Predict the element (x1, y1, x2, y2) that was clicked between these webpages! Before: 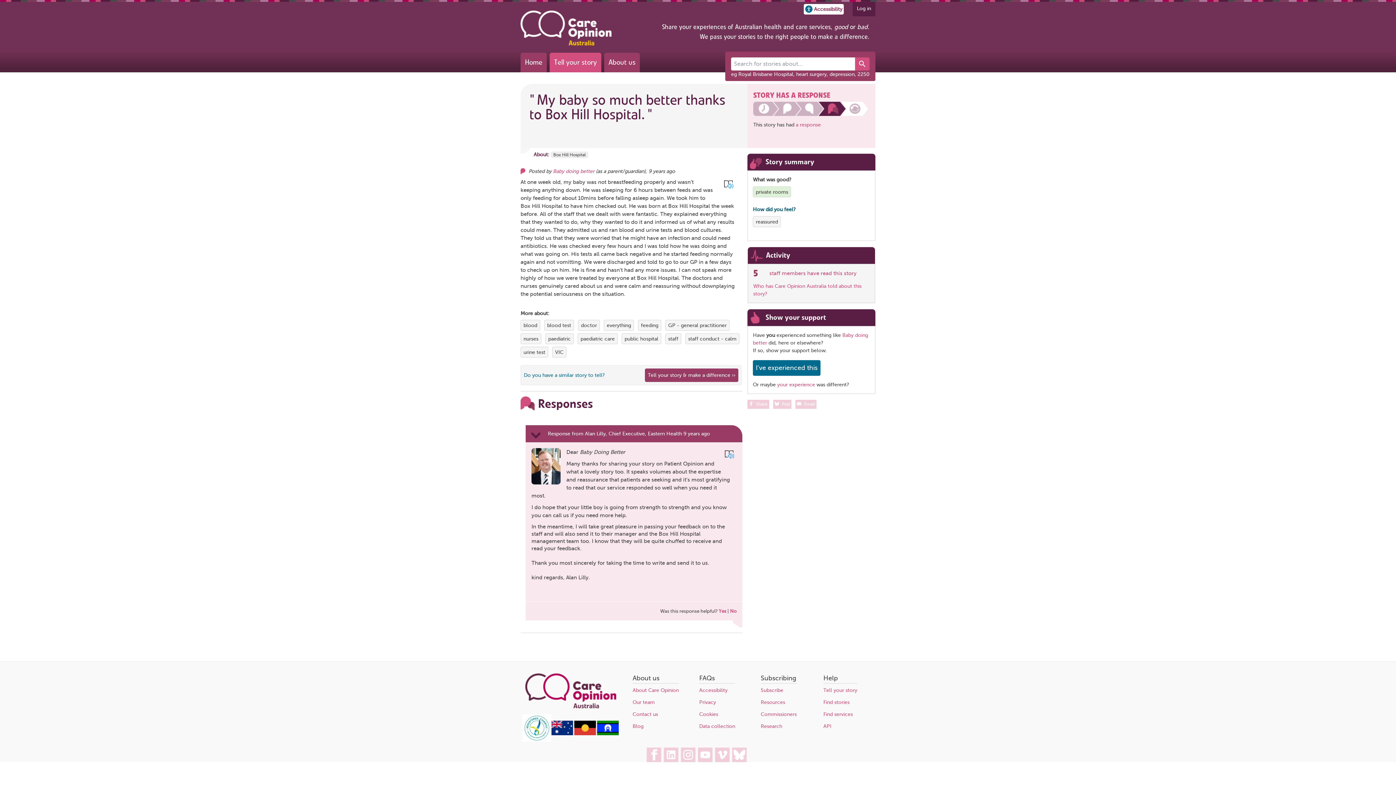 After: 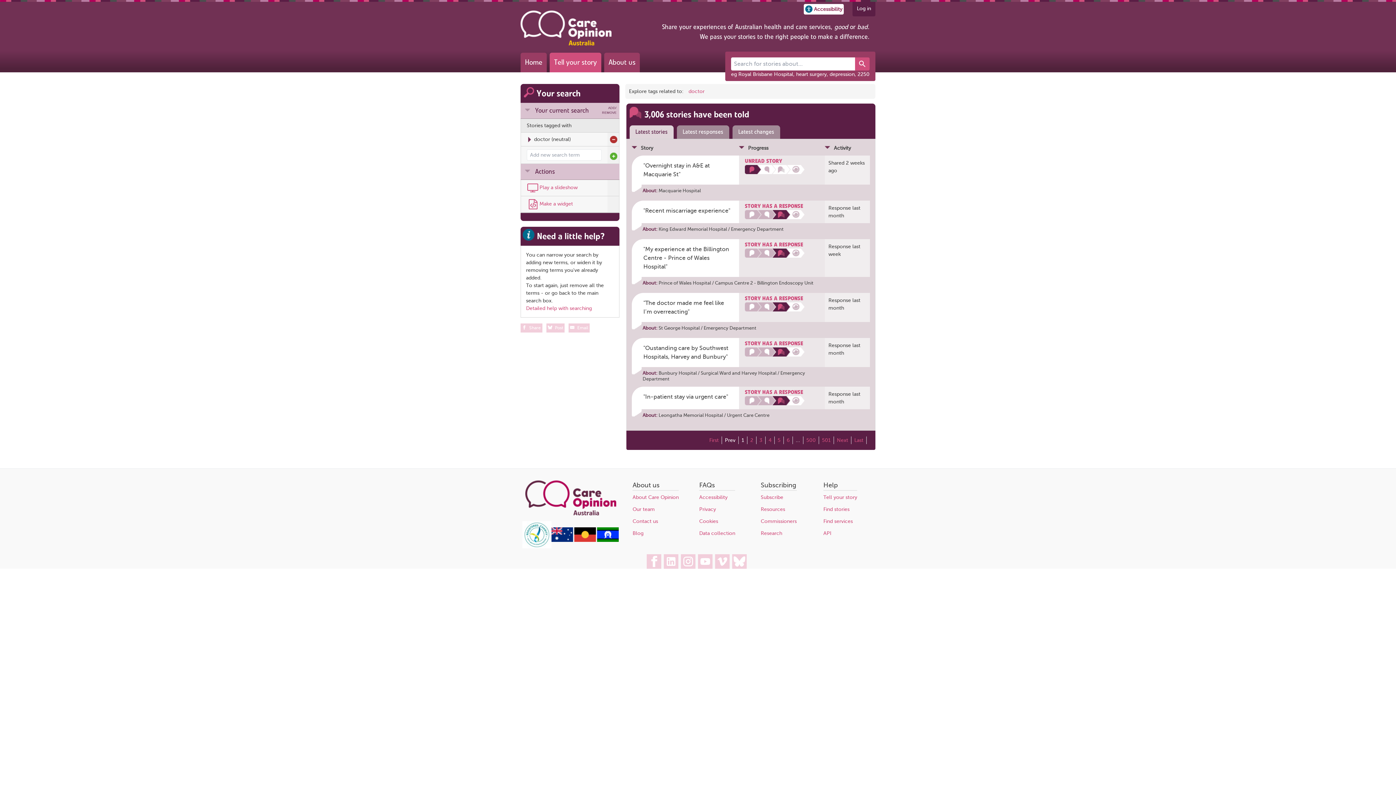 Action: bbox: (581, 321, 597, 329) label: View more stories tagged with doctor